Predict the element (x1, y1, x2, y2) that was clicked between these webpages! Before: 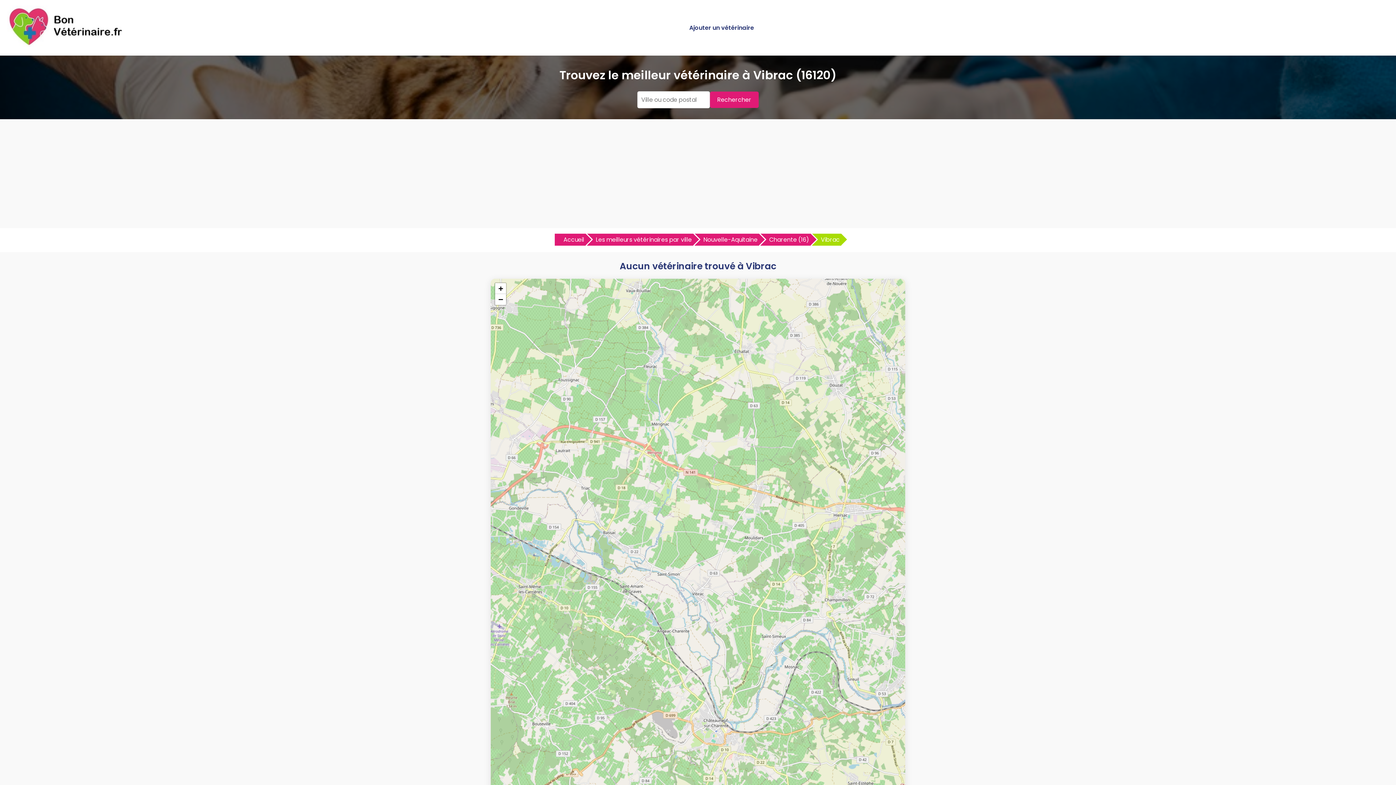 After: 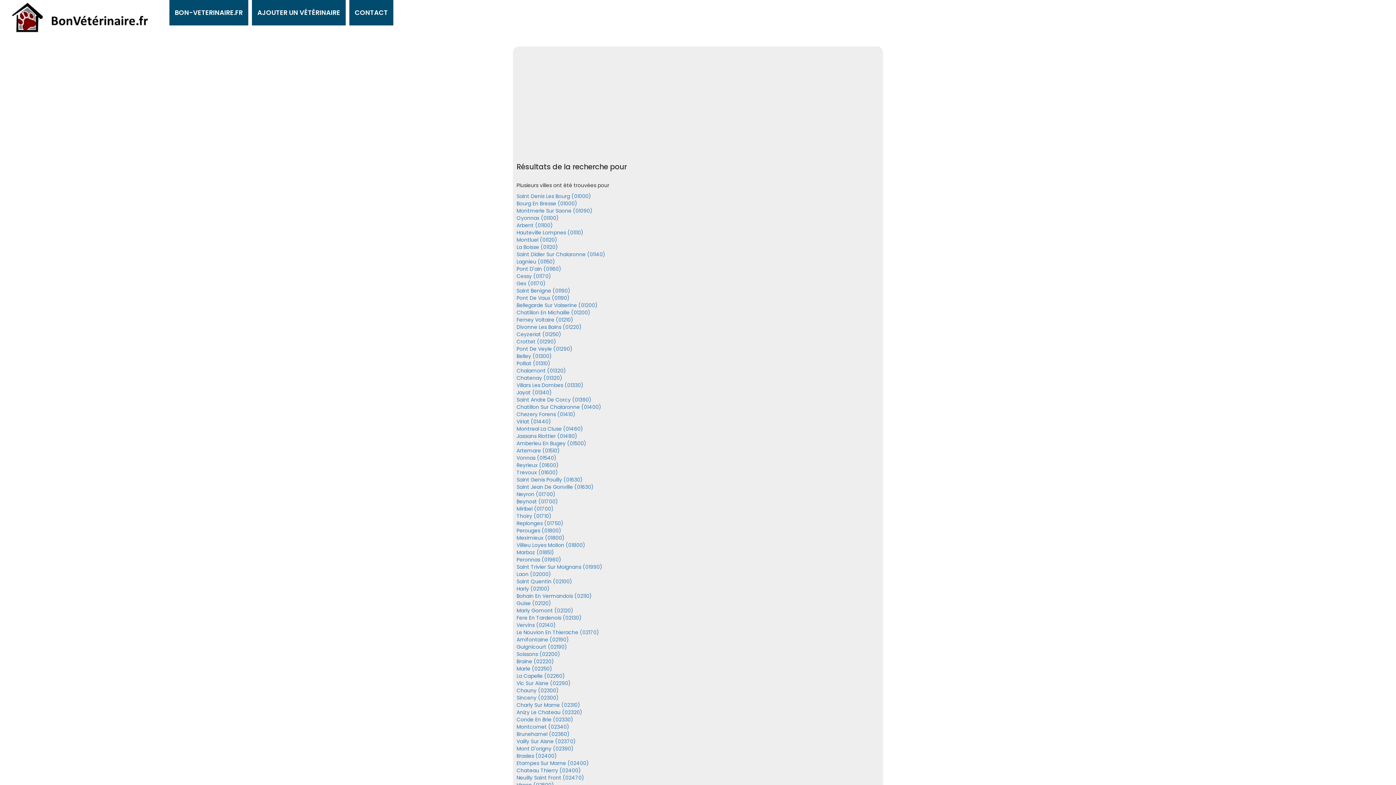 Action: bbox: (710, 91, 758, 108) label: Rechercher